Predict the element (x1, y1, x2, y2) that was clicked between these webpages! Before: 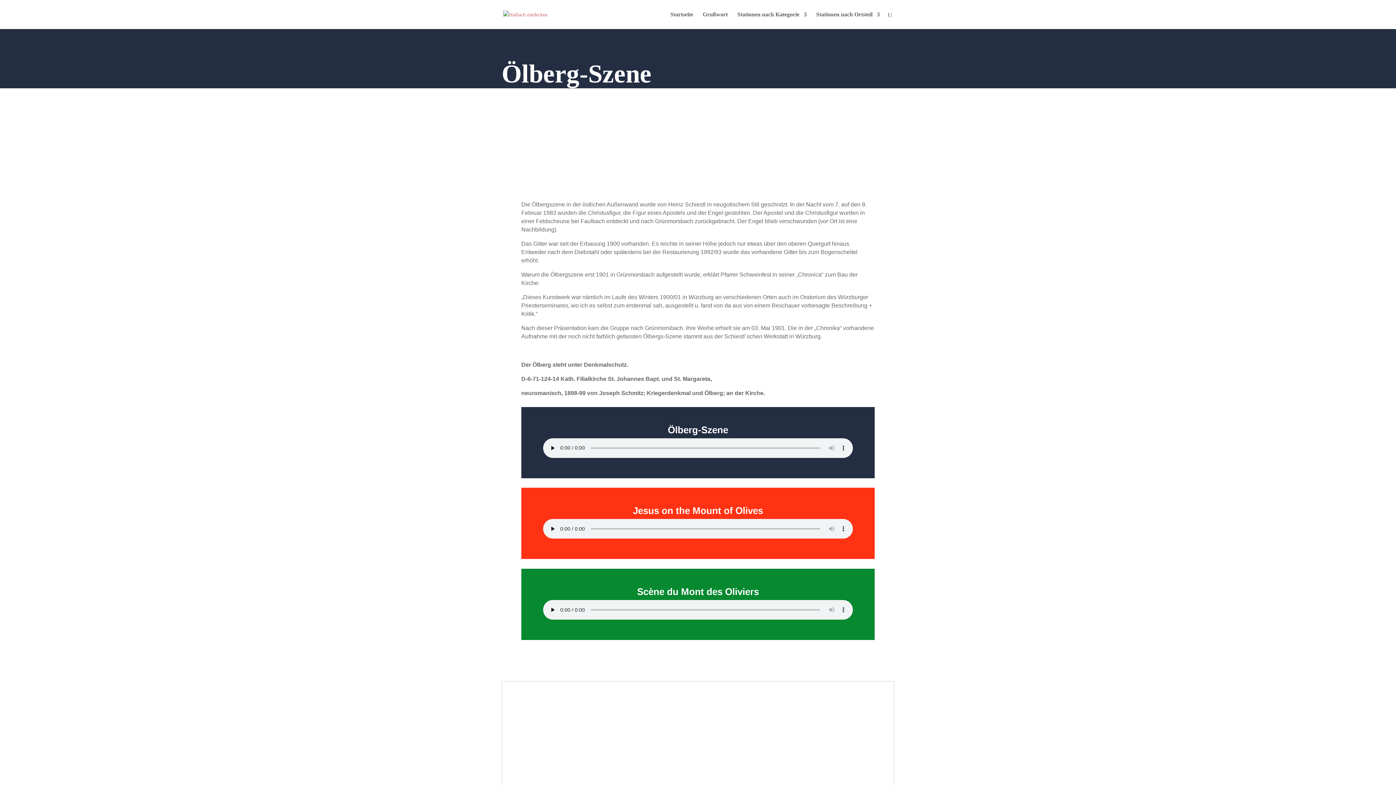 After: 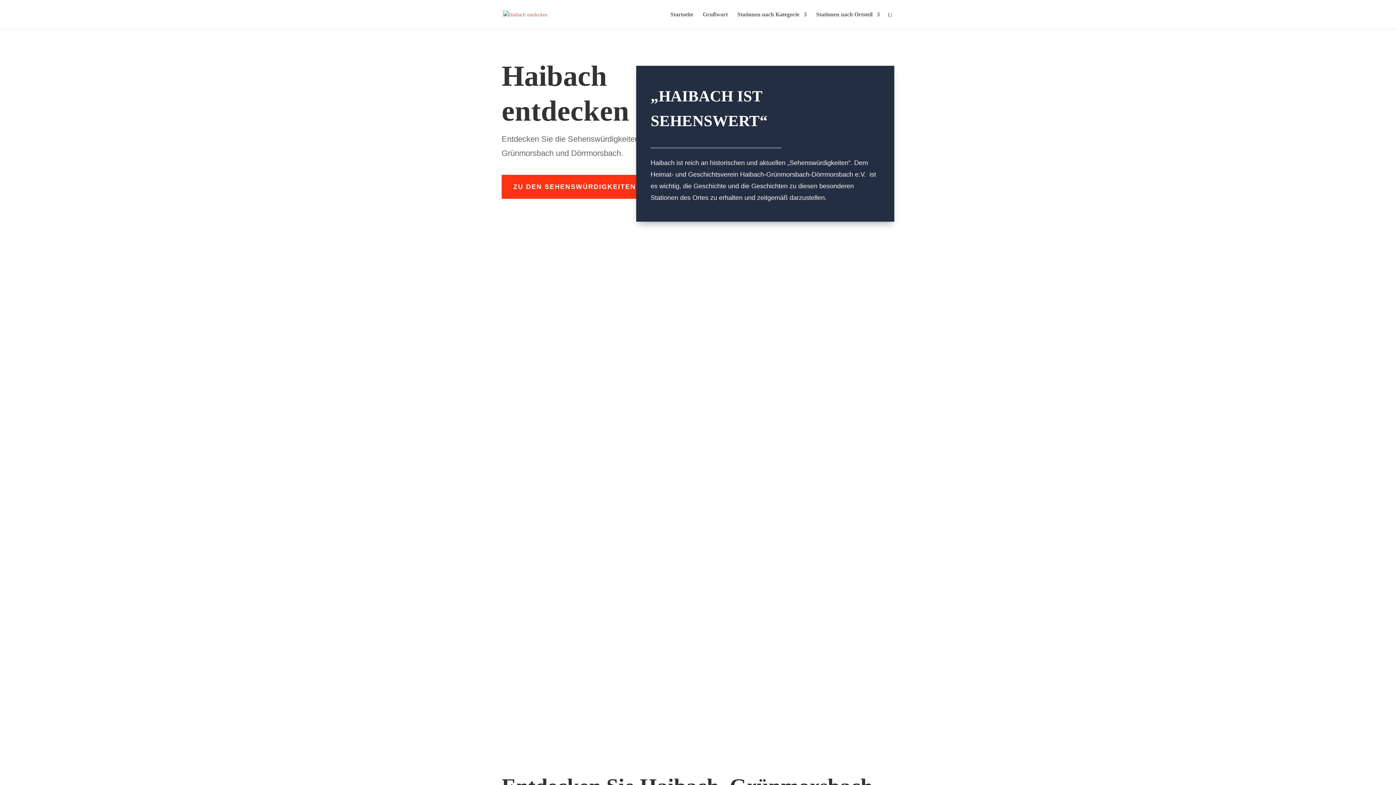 Action: label: Startseite bbox: (670, 12, 693, 29)